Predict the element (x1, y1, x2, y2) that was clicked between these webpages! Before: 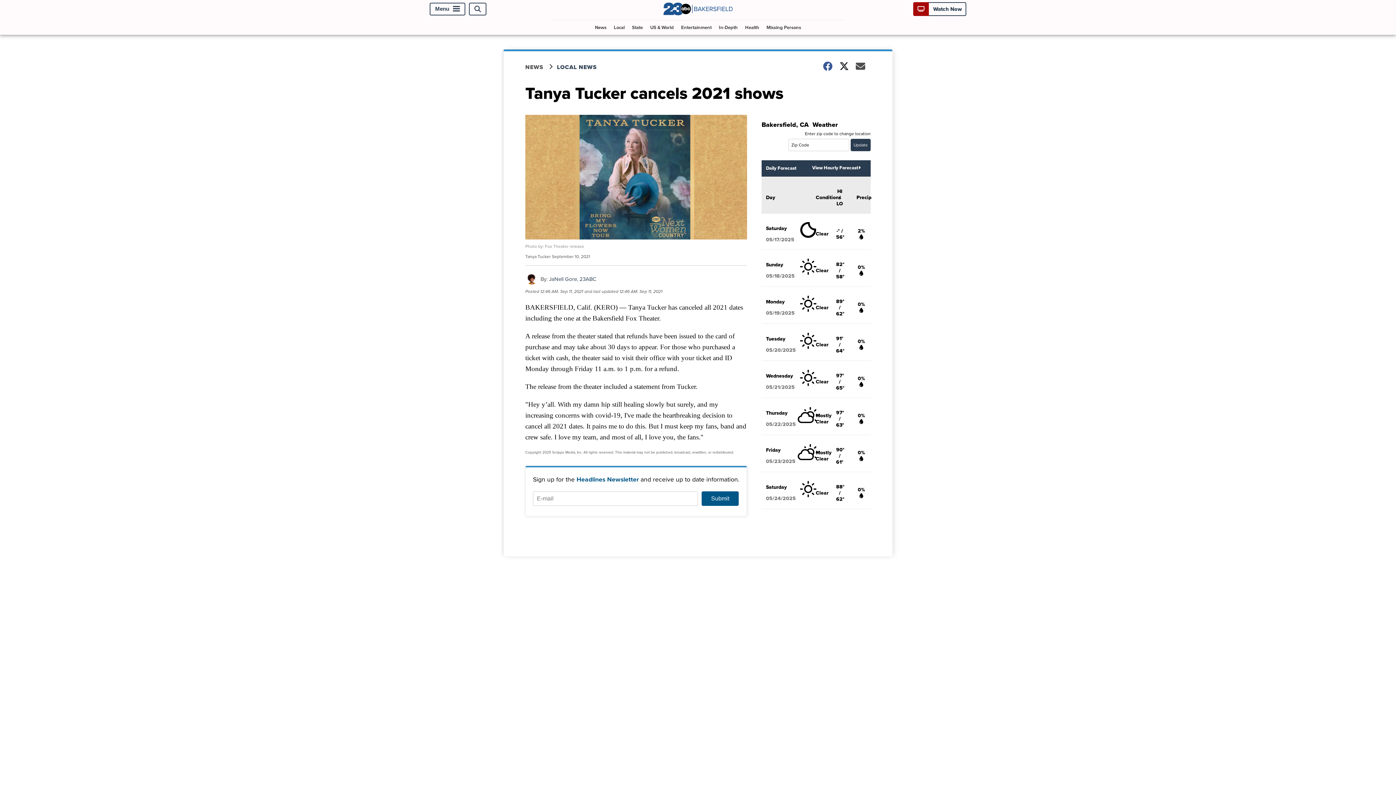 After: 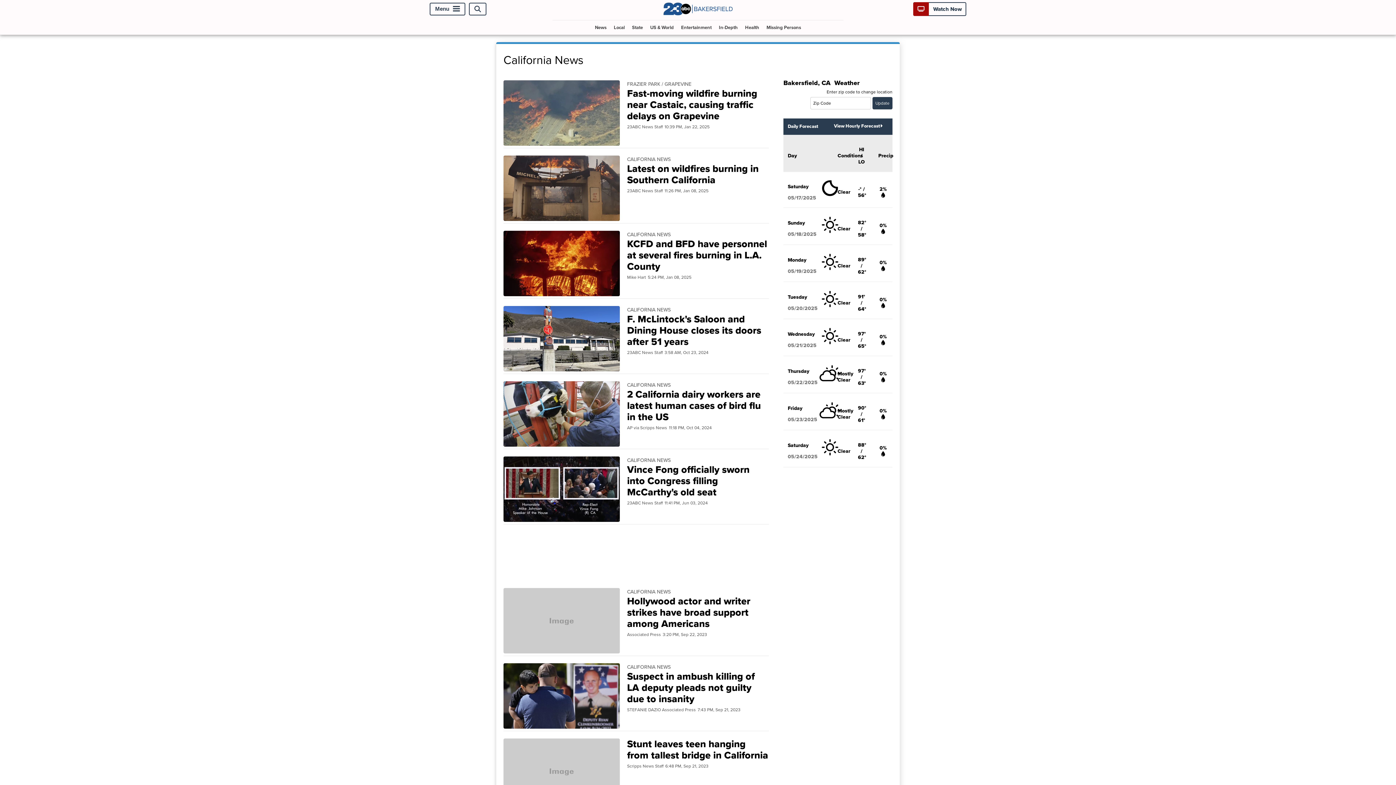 Action: bbox: (629, 20, 646, 34) label: State